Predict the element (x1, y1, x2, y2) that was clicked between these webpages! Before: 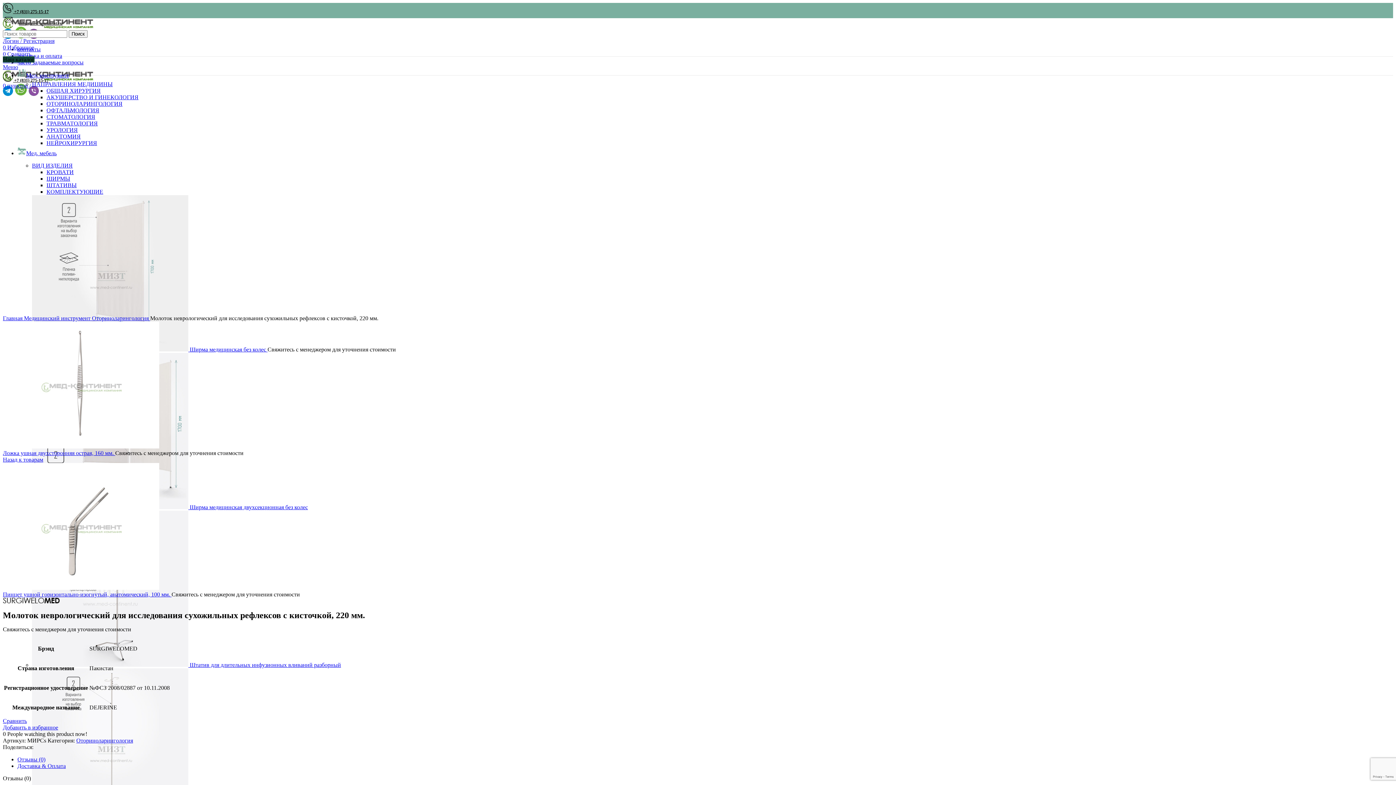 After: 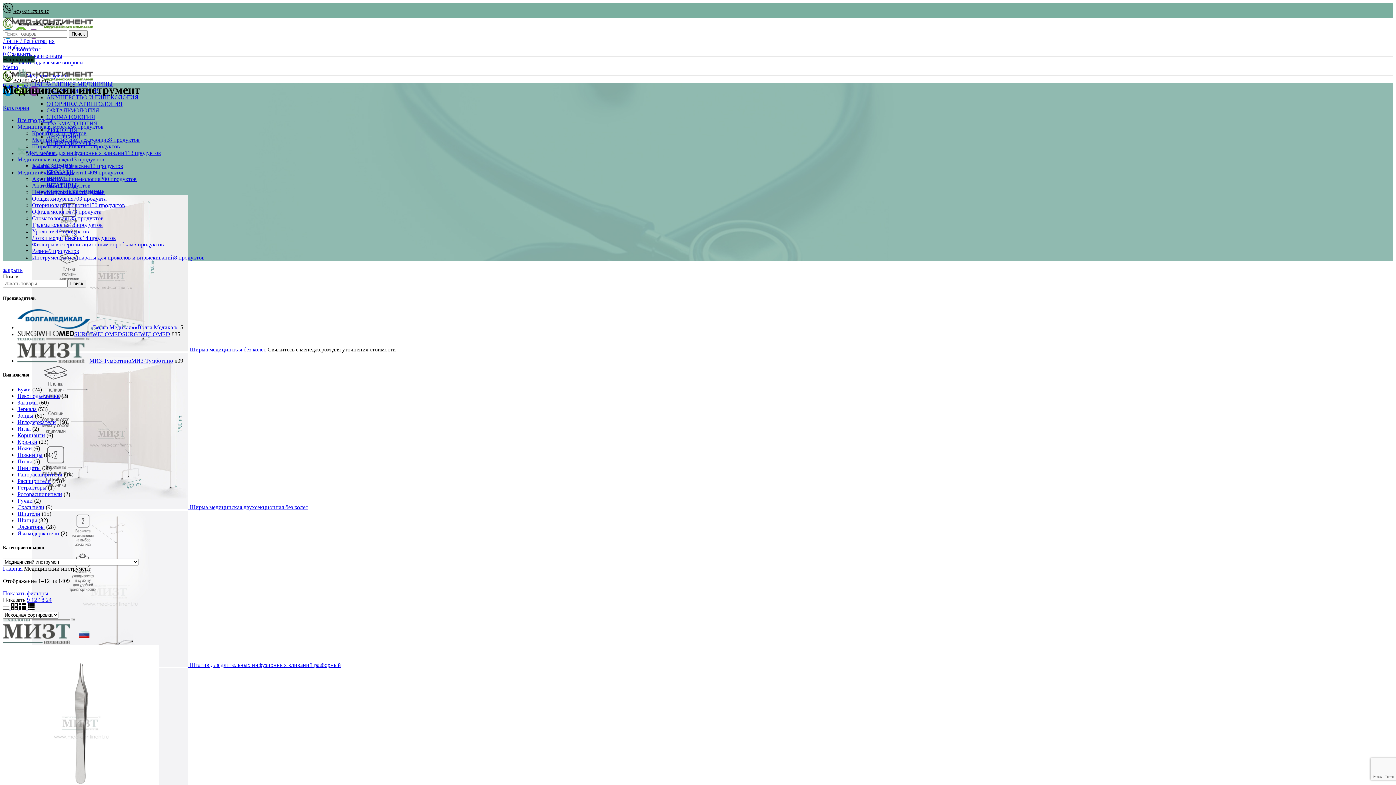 Action: label: Медицинский инструмент  bbox: (24, 315, 92, 321)